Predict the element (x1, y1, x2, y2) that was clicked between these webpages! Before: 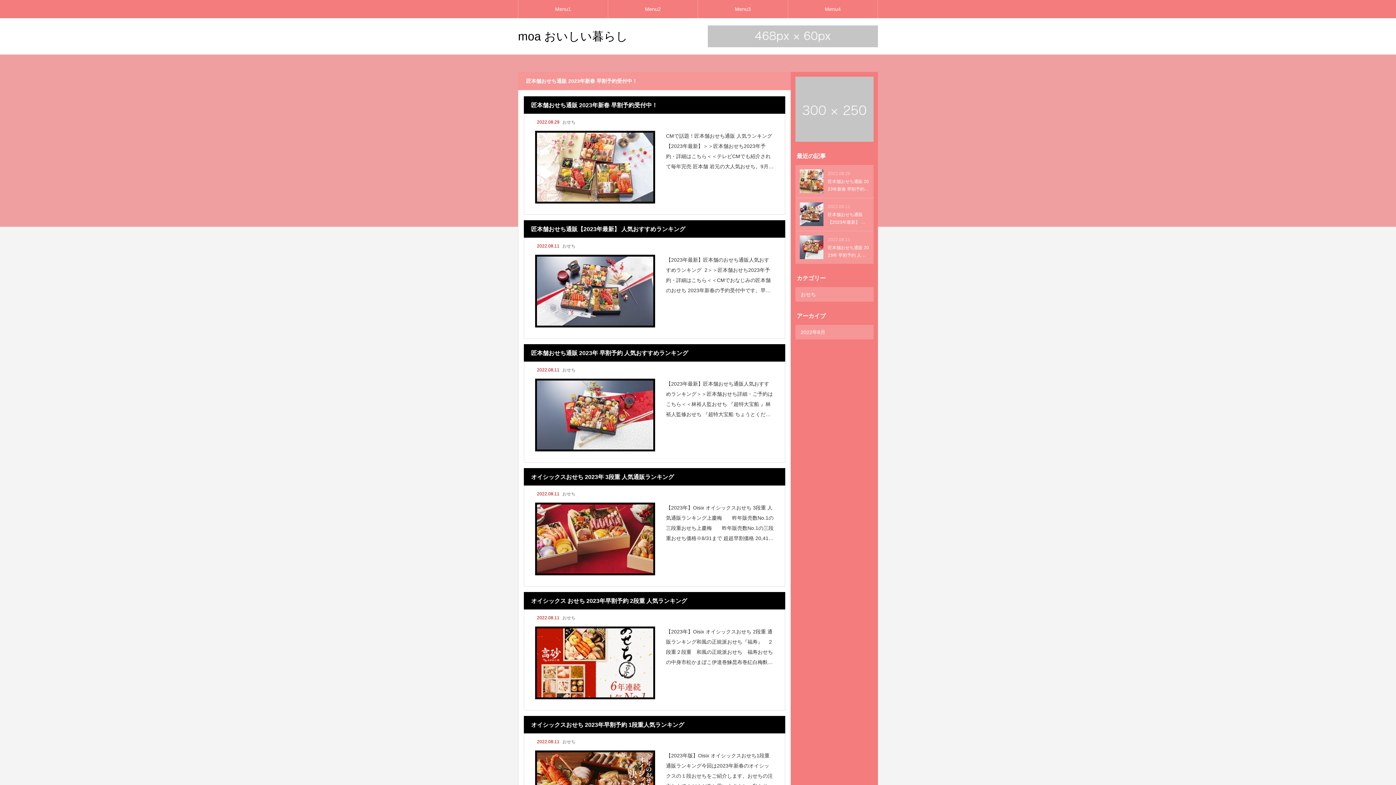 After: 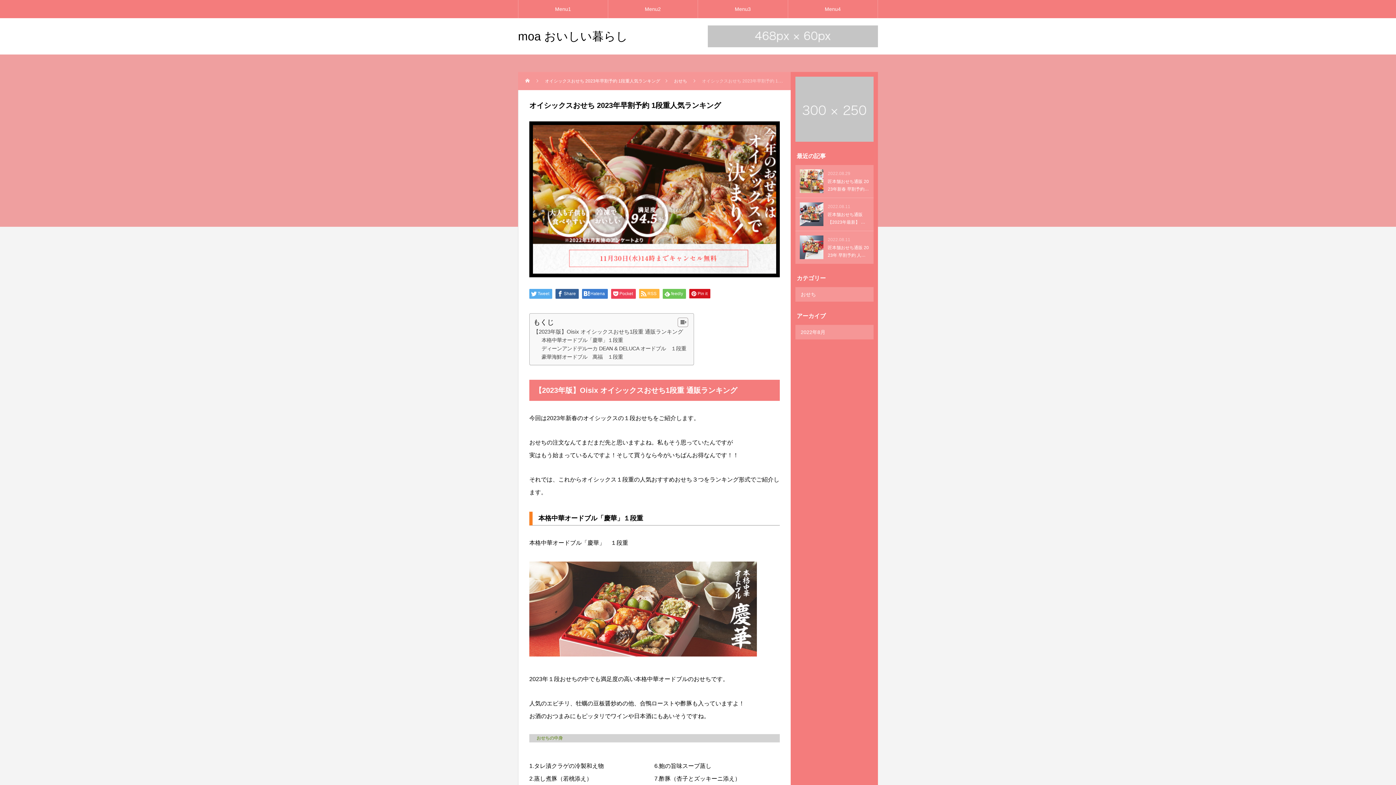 Action: bbox: (531, 716, 778, 734) label: オイシックスおせち 2023年早割予約 1段重人気ランキング